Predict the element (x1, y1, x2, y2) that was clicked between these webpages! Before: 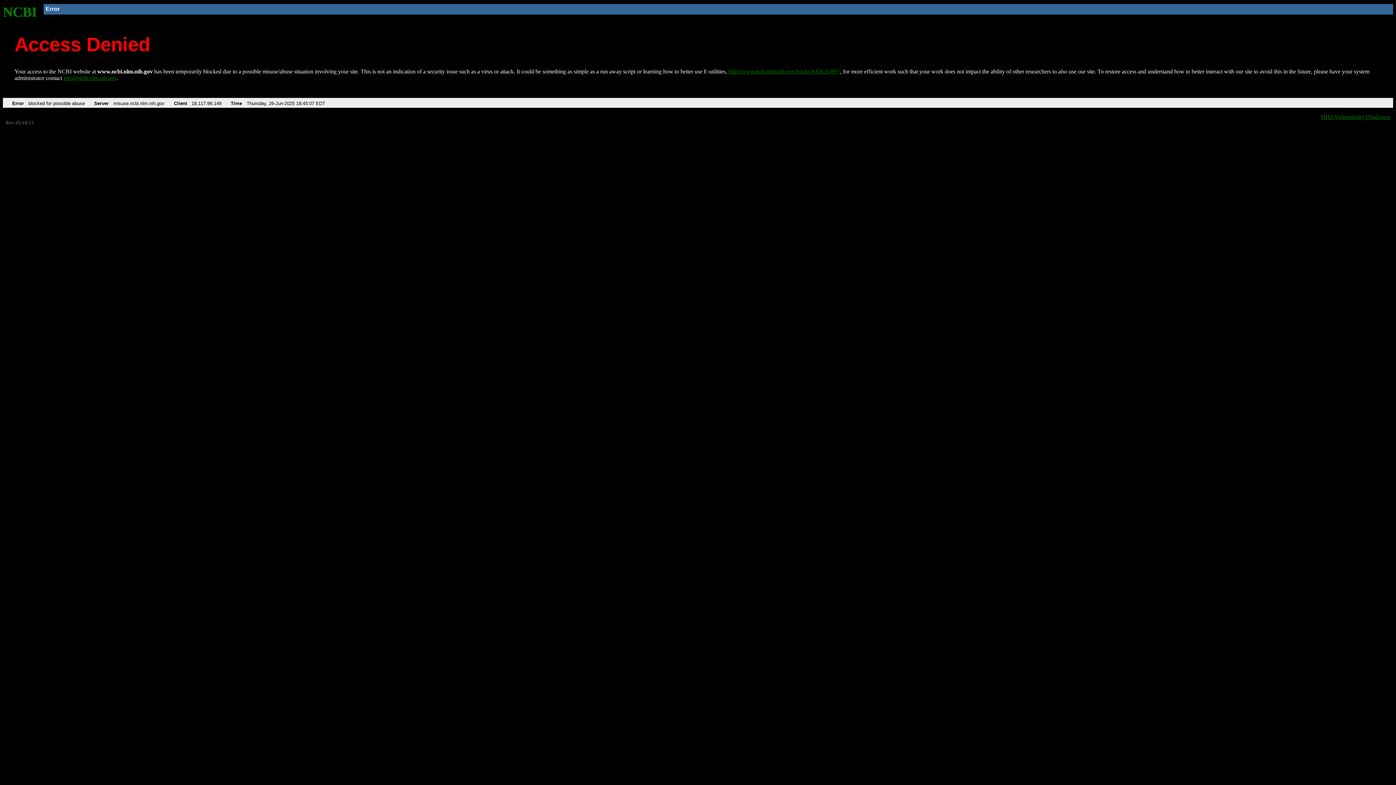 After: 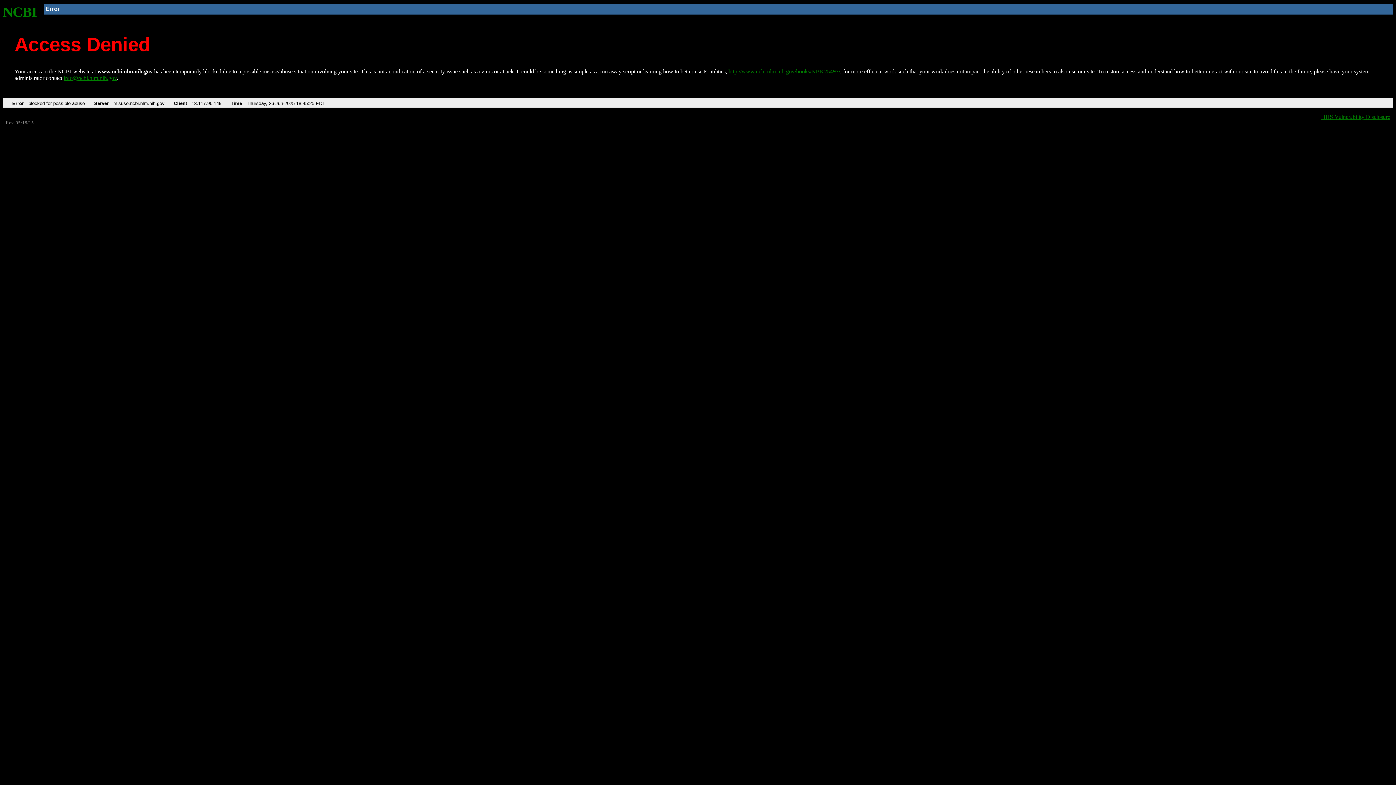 Action: label: http://www.ncbi.nlm.nih.gov/books/NBK25497/ bbox: (728, 68, 840, 74)